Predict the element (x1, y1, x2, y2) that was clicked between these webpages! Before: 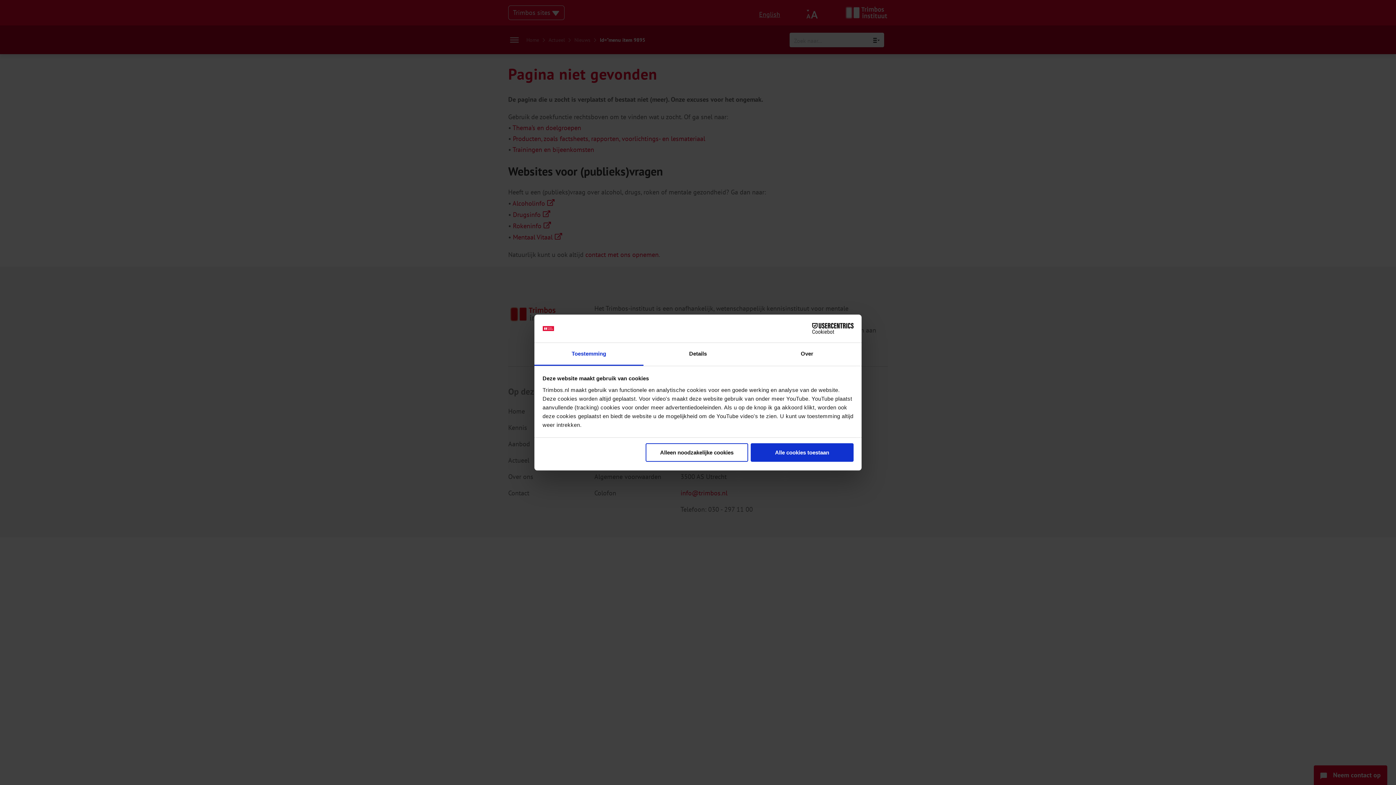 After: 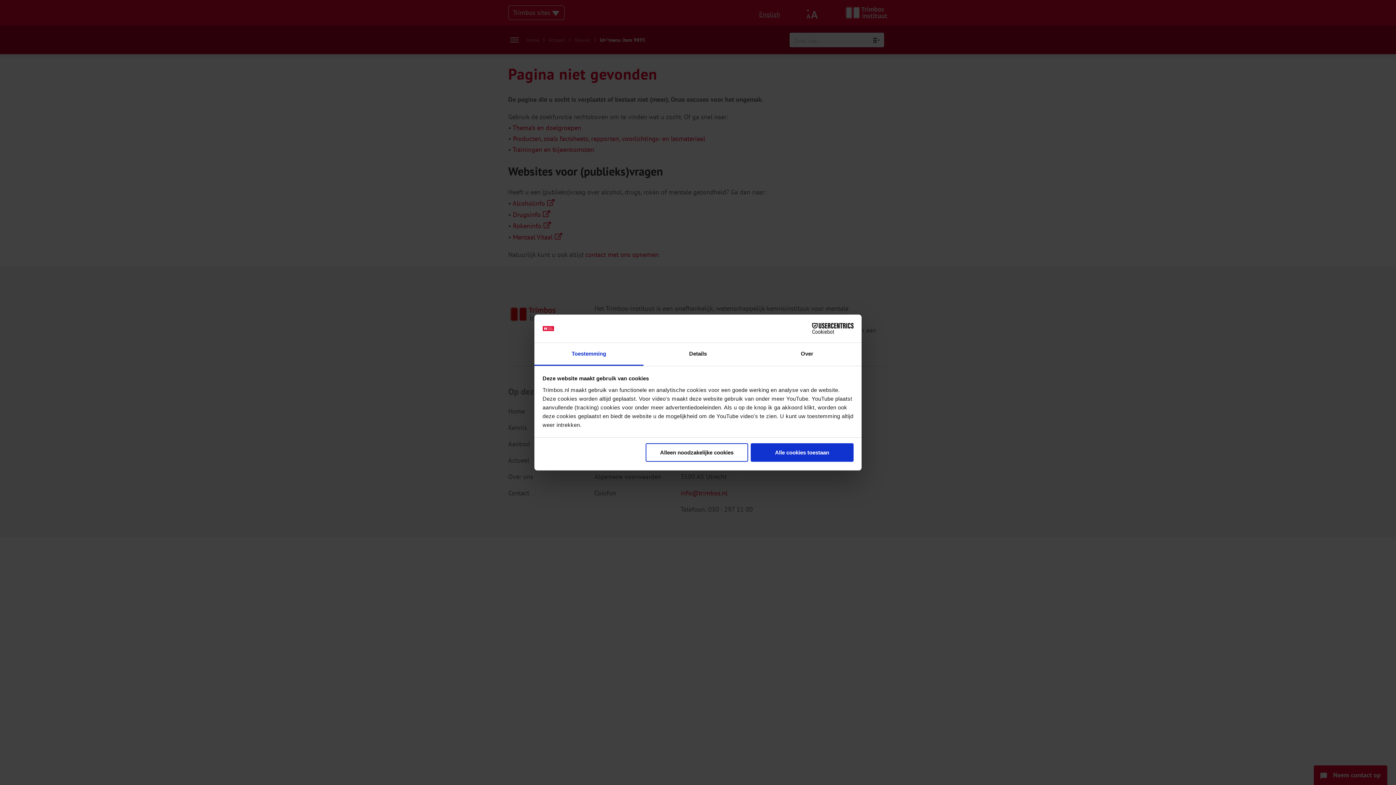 Action: bbox: (534, 343, 643, 365) label: Toestemming